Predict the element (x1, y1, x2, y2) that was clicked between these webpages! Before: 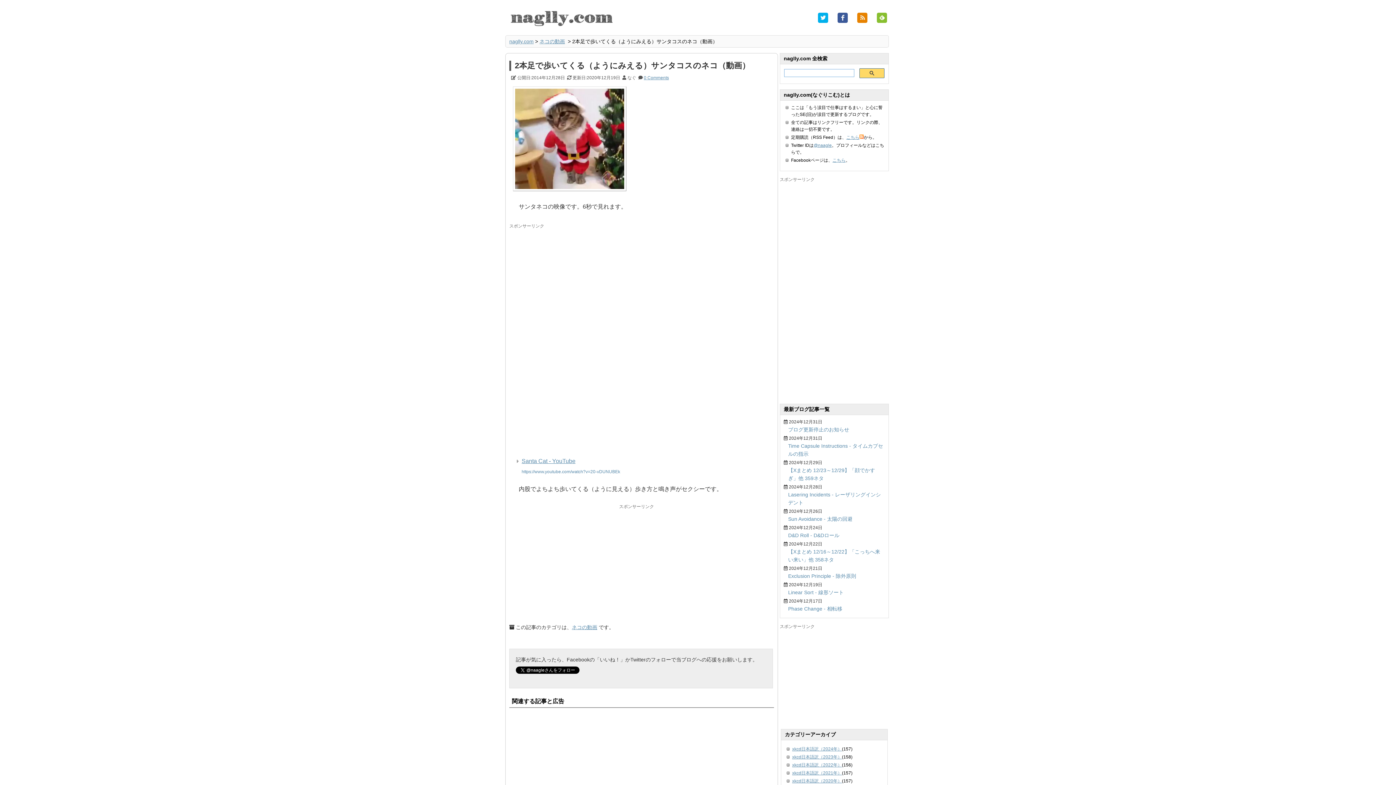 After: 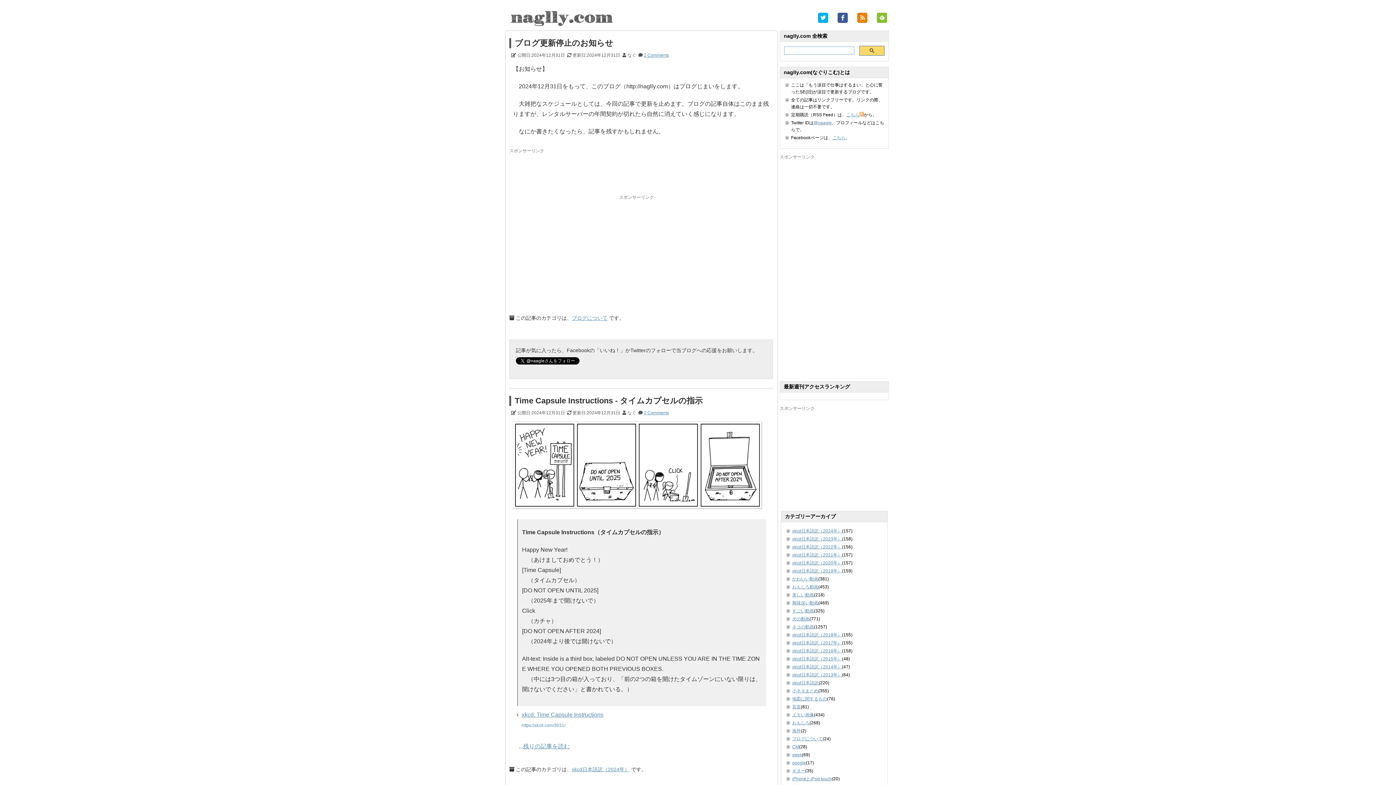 Action: bbox: (509, 38, 533, 44) label: naglly.com